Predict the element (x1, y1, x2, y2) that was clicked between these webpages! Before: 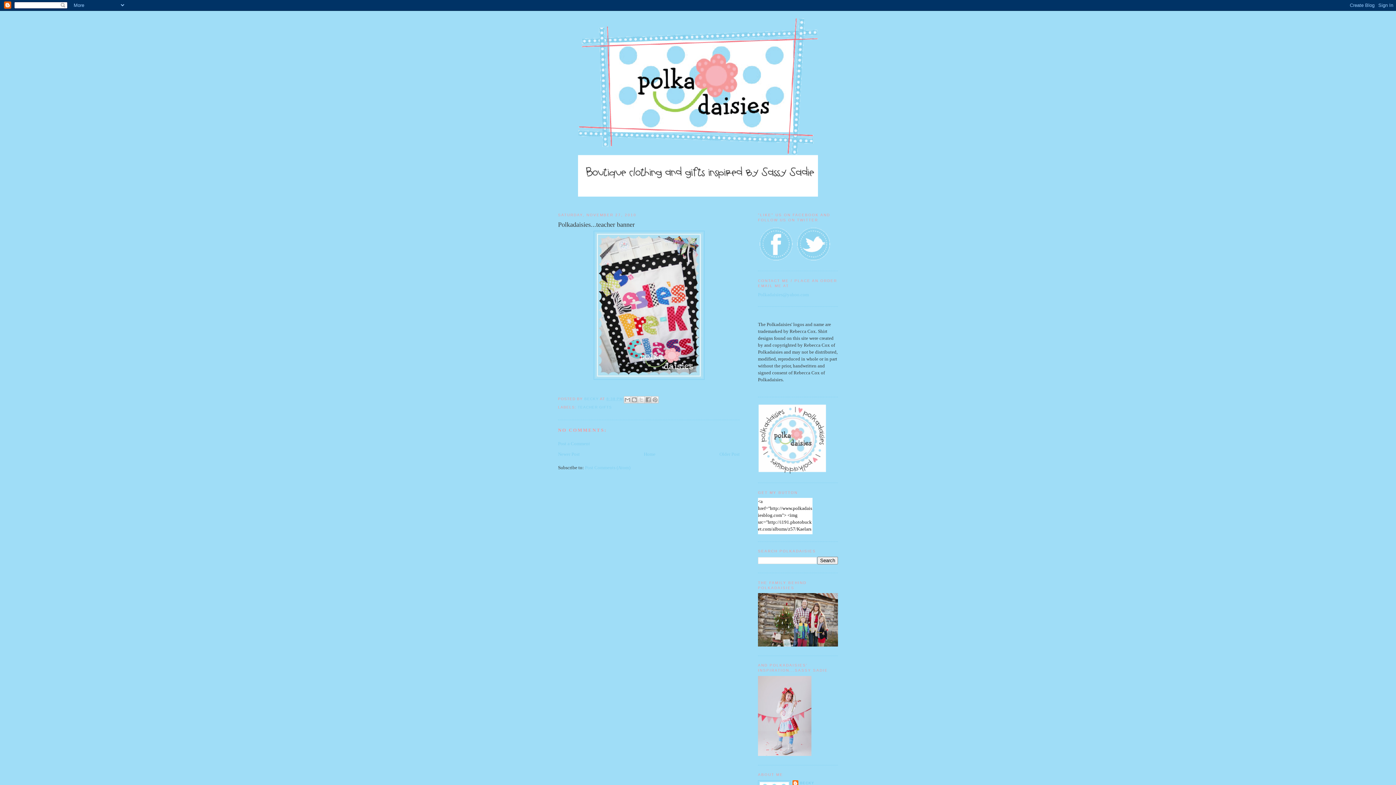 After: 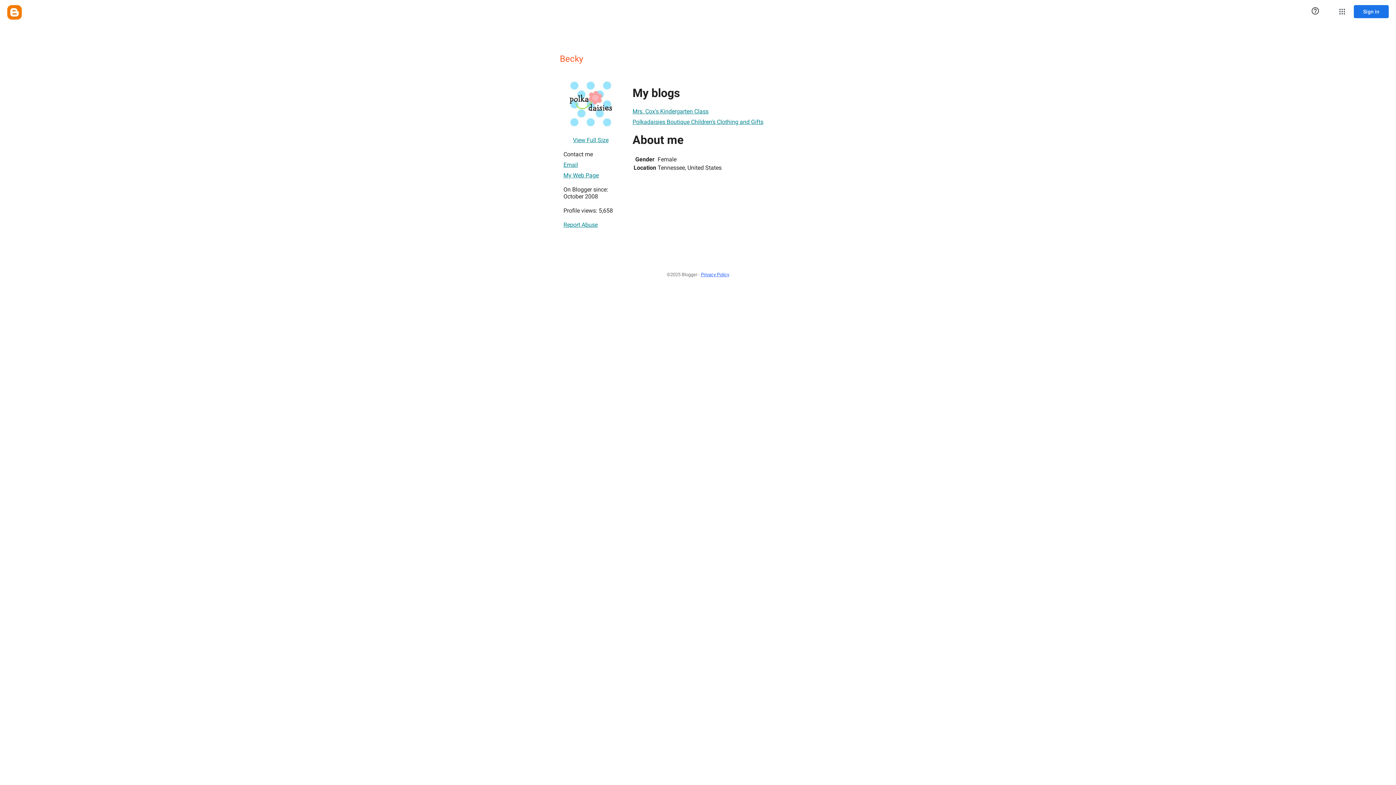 Action: bbox: (584, 397, 600, 401) label: BECKY 